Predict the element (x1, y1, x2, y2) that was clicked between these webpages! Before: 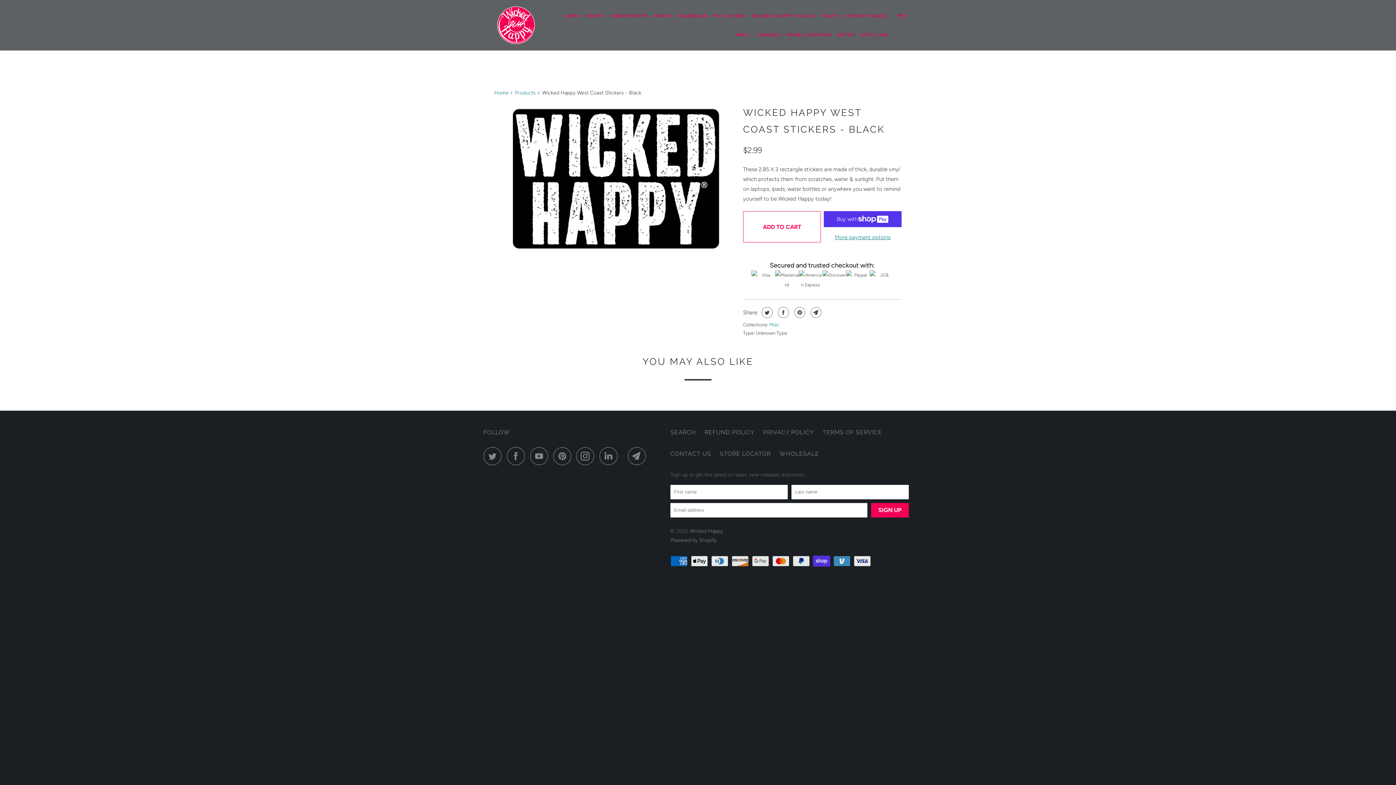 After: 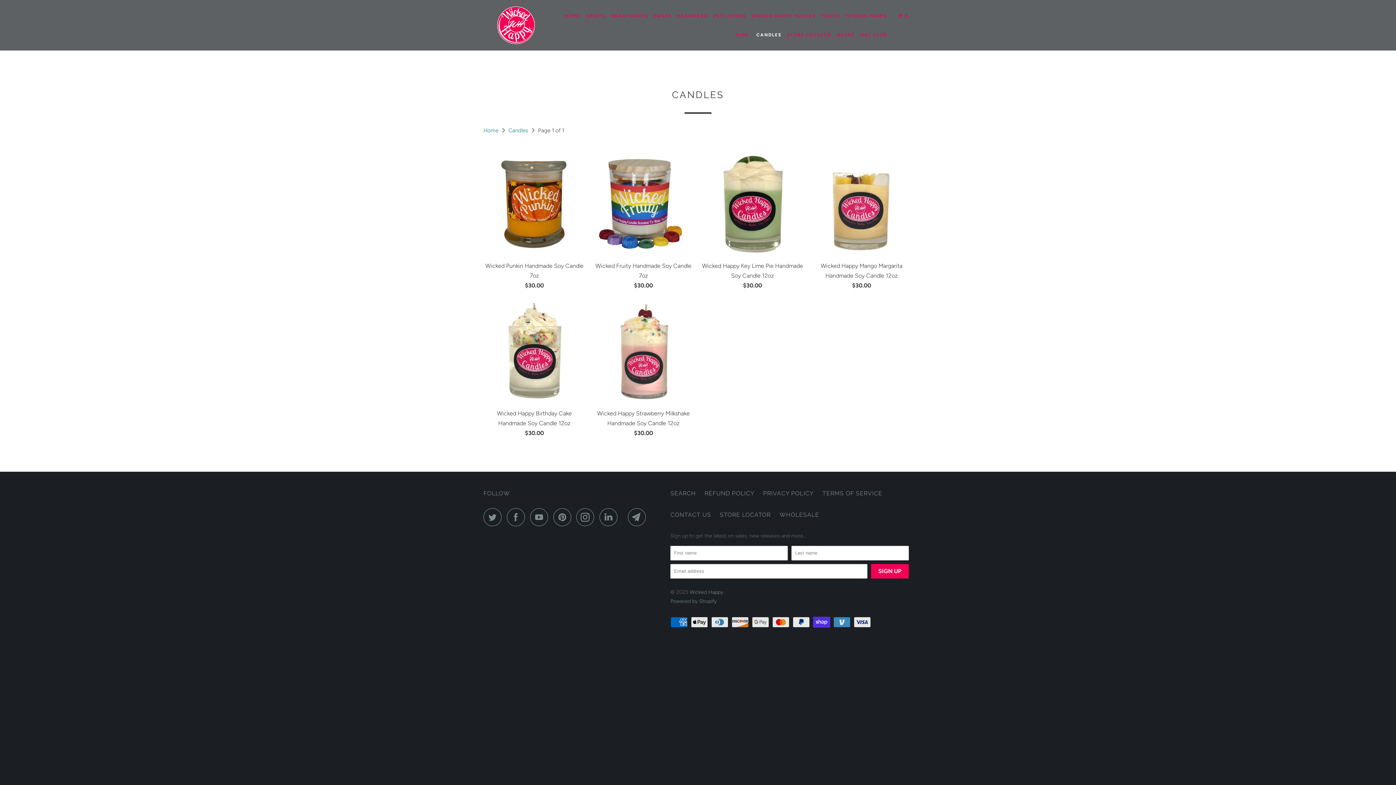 Action: bbox: (755, 28, 783, 40) label: CANDLES